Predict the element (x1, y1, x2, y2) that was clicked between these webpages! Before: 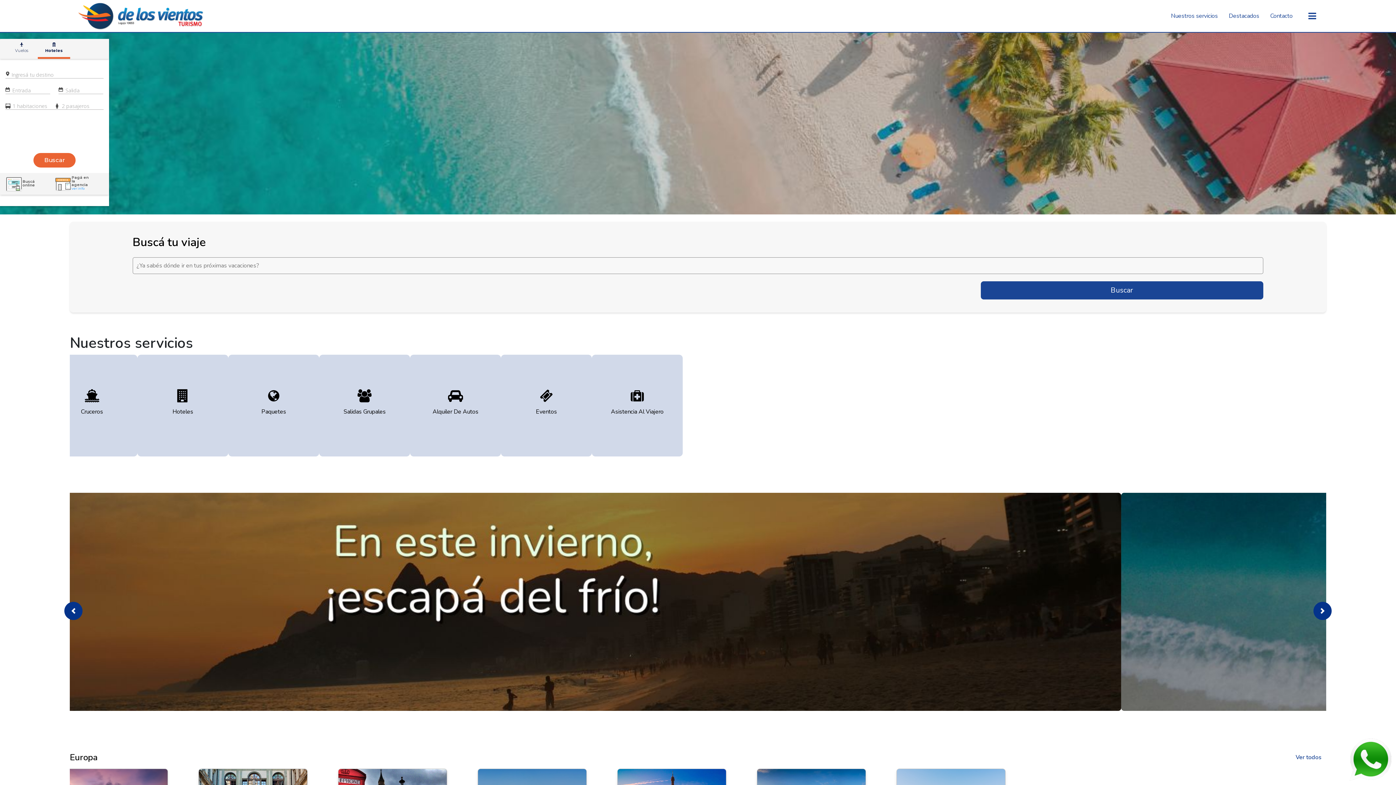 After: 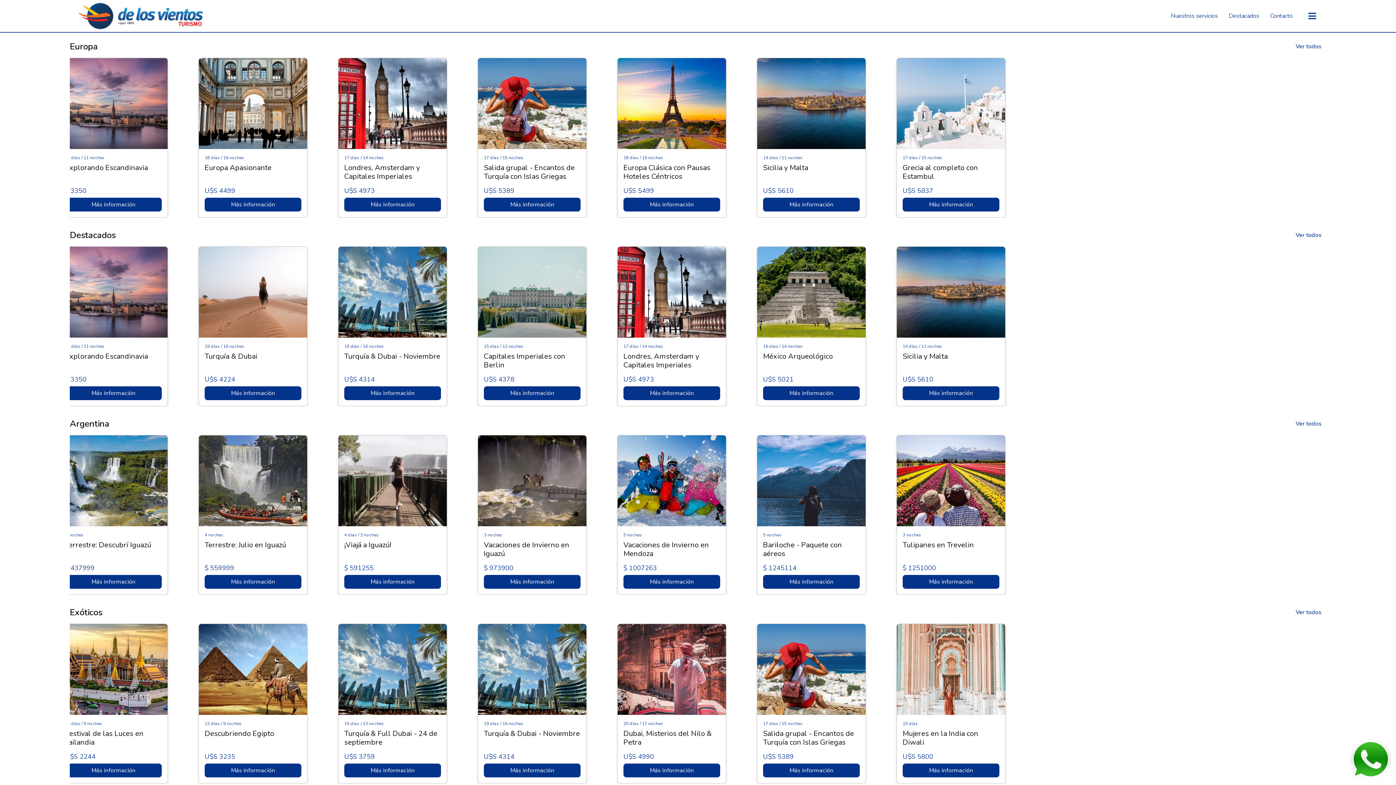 Action: bbox: (1229, 8, 1259, 23) label: Destacados